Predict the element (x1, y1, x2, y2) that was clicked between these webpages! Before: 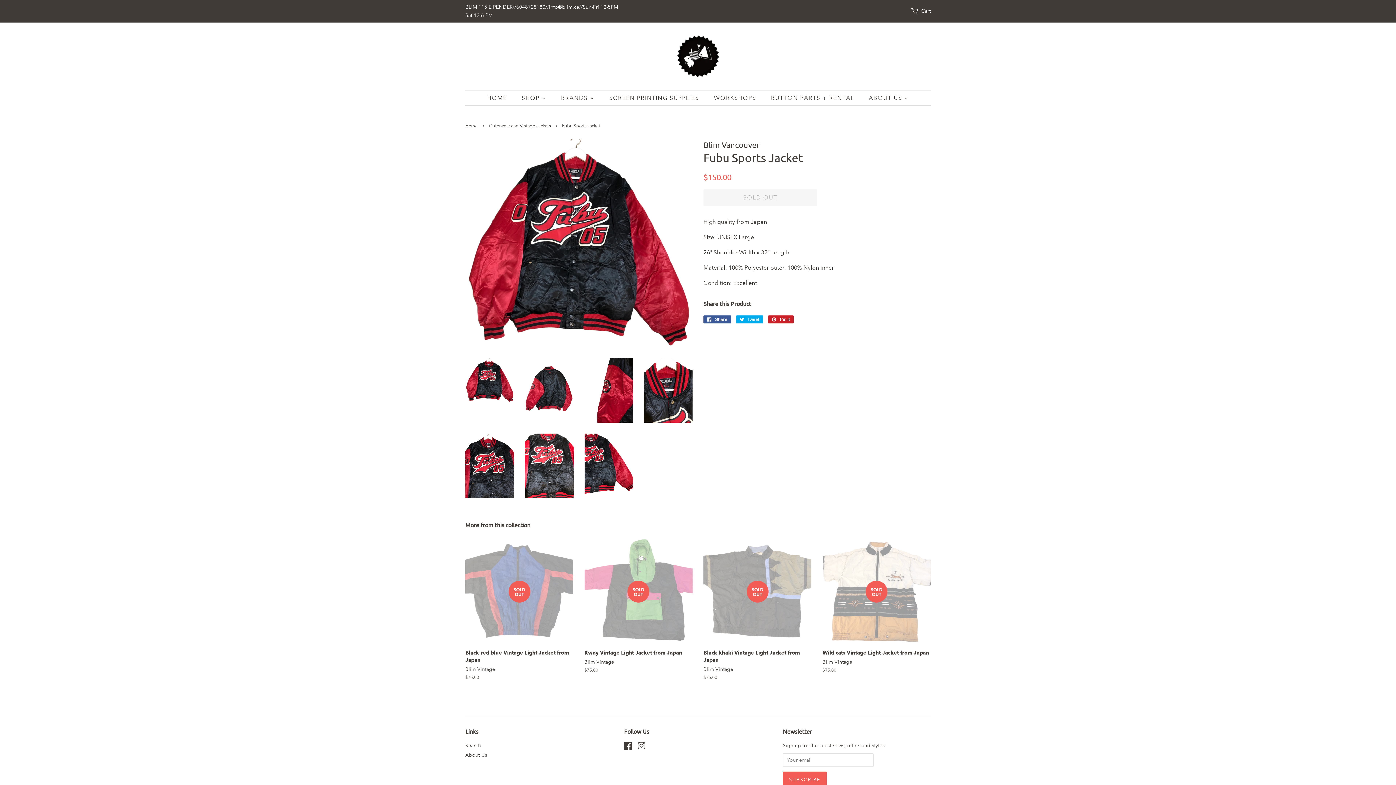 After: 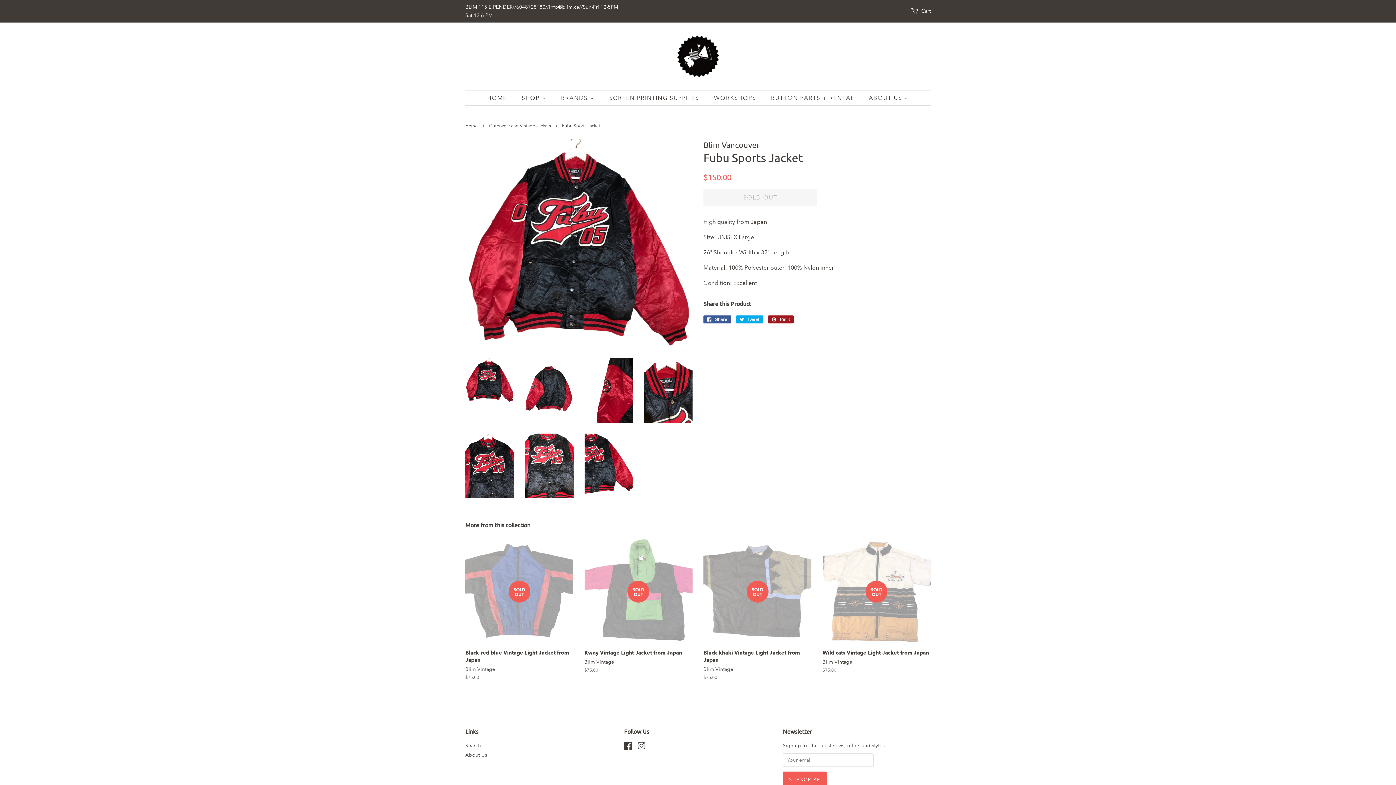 Action: bbox: (768, 315, 793, 323) label:  Pin it
Pin on Pinterest